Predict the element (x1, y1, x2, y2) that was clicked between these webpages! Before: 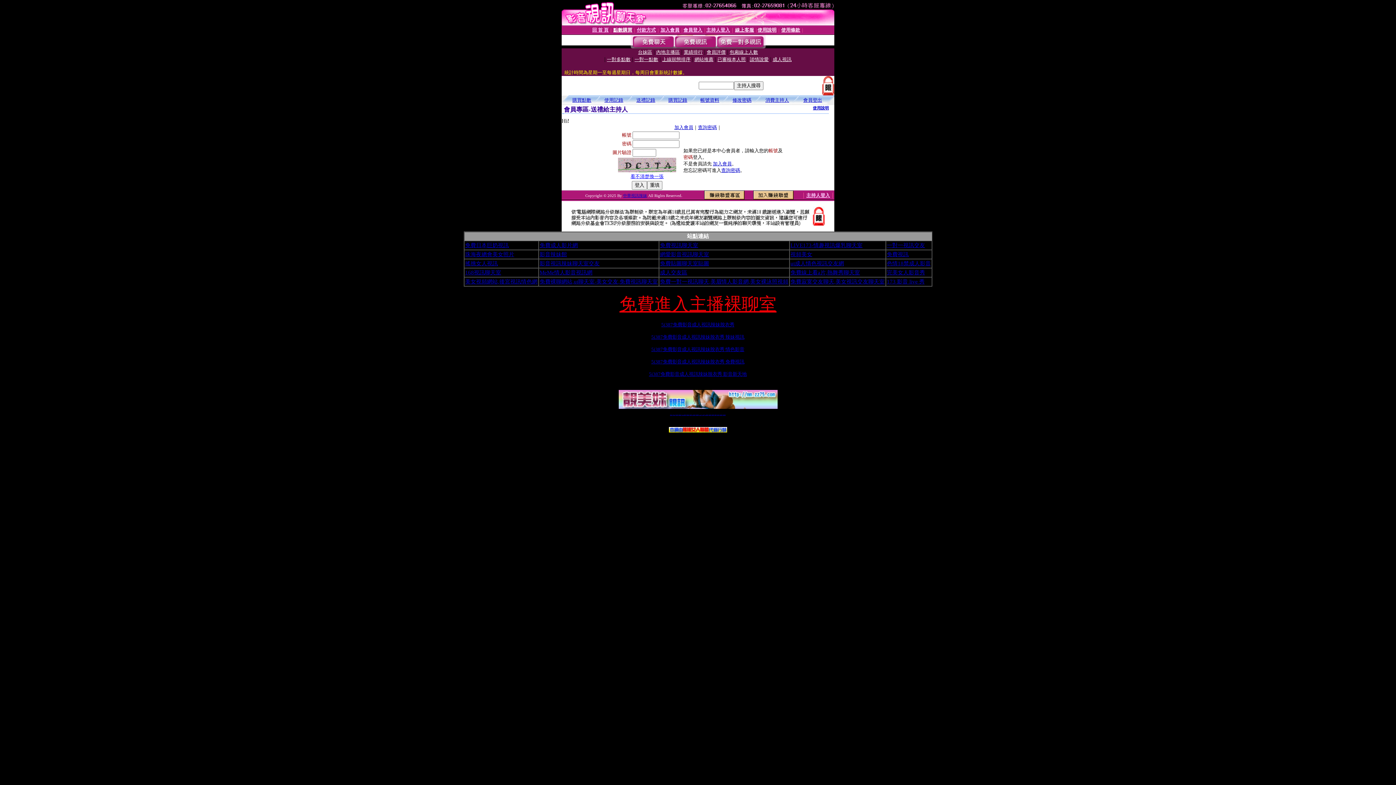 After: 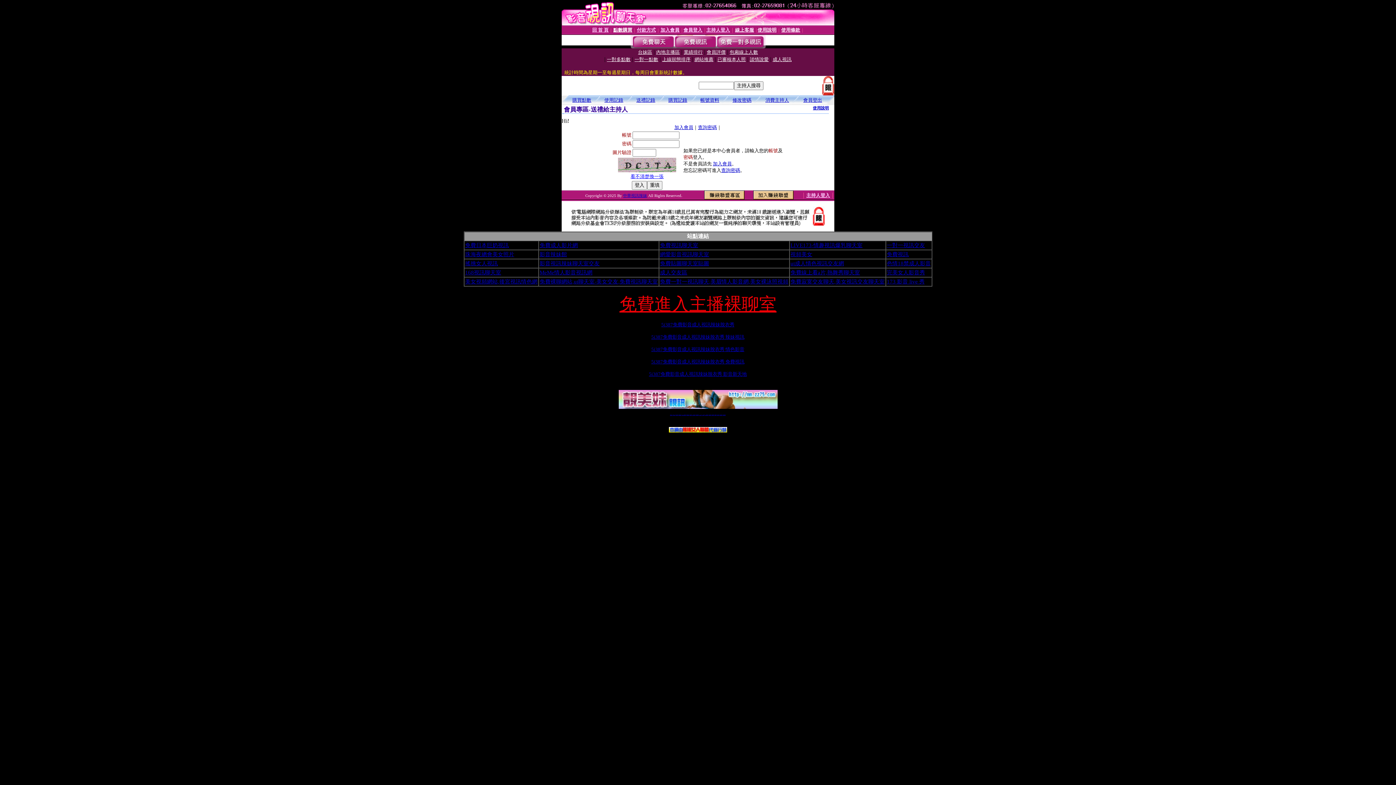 Action: label: 台灣美女裸體秀 bbox: (711, 414, 714, 415)